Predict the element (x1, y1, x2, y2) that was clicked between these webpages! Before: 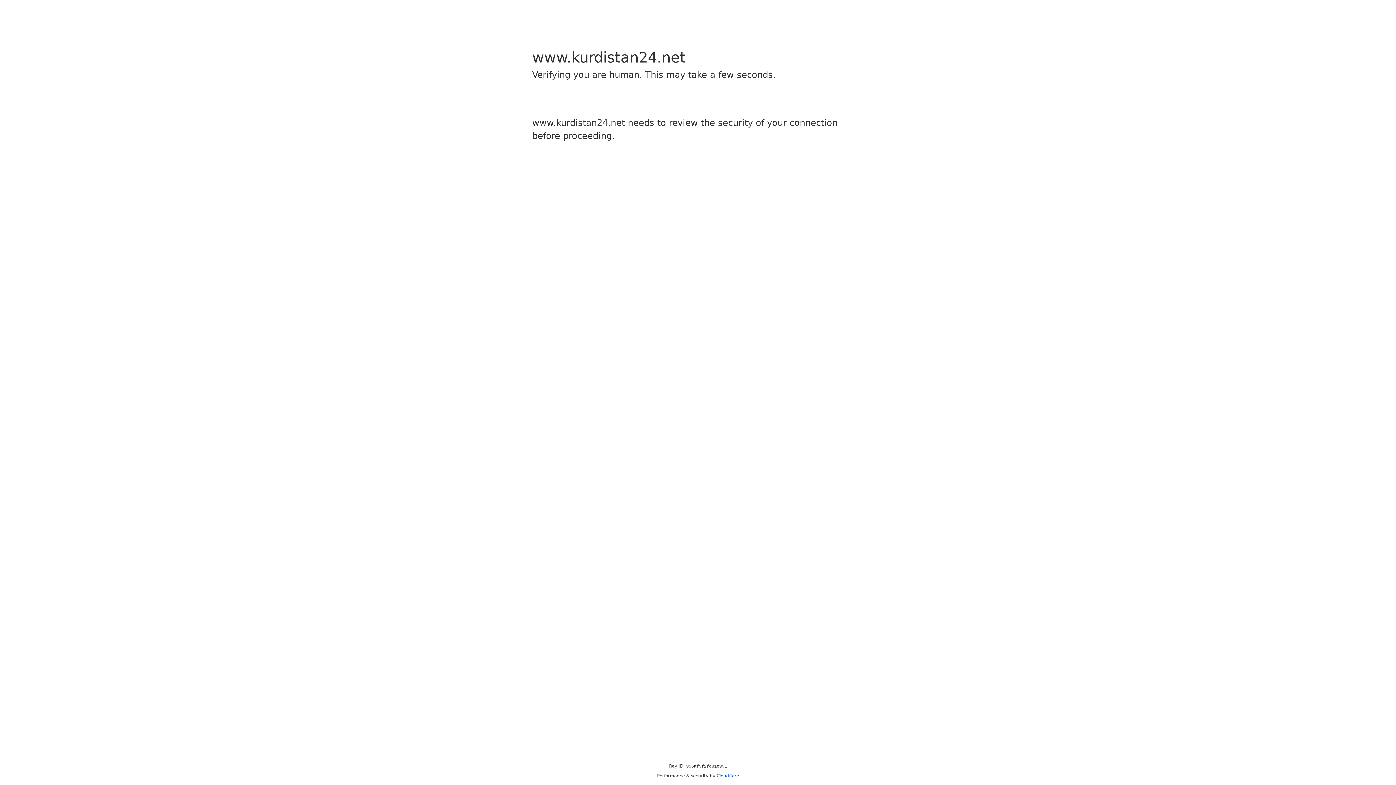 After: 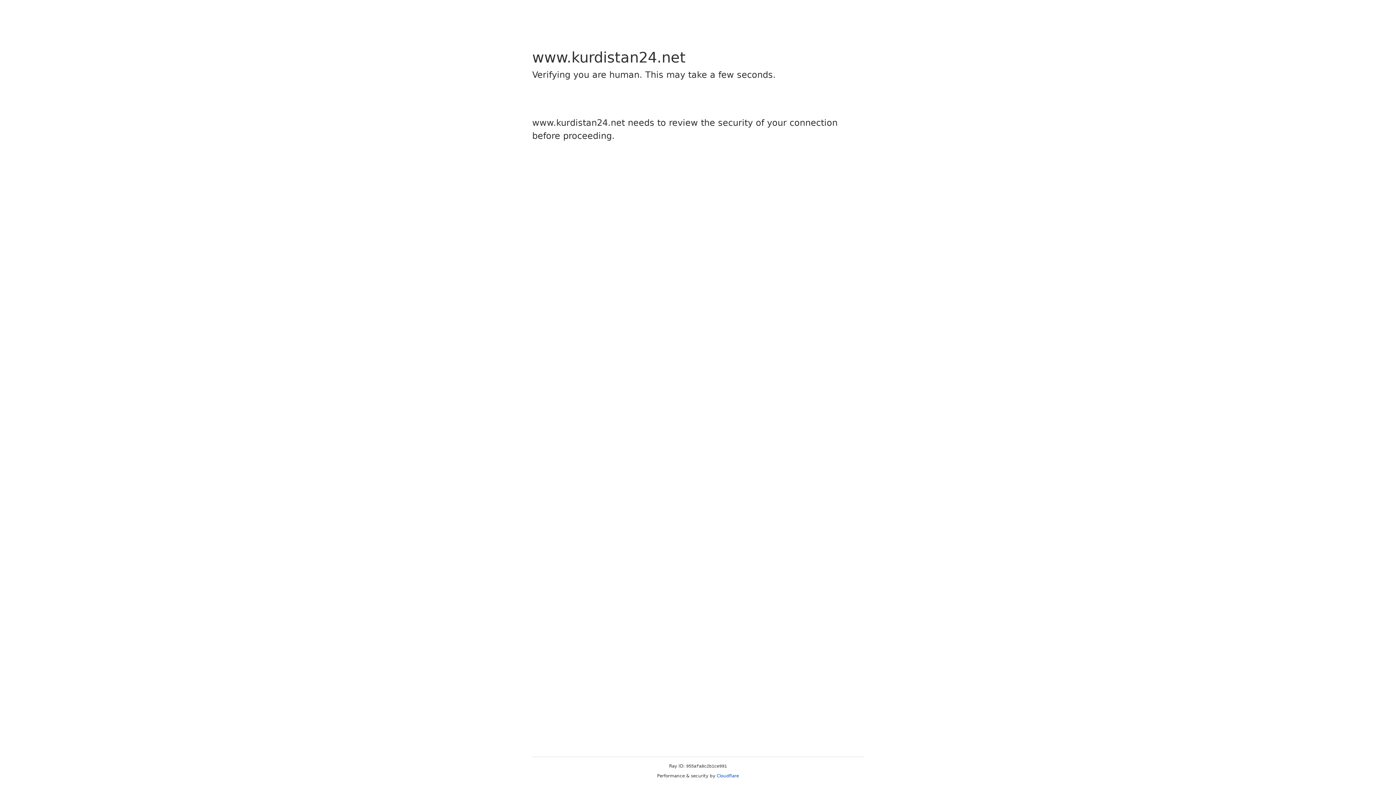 Action: bbox: (716, 773, 739, 778) label: Cloudflare